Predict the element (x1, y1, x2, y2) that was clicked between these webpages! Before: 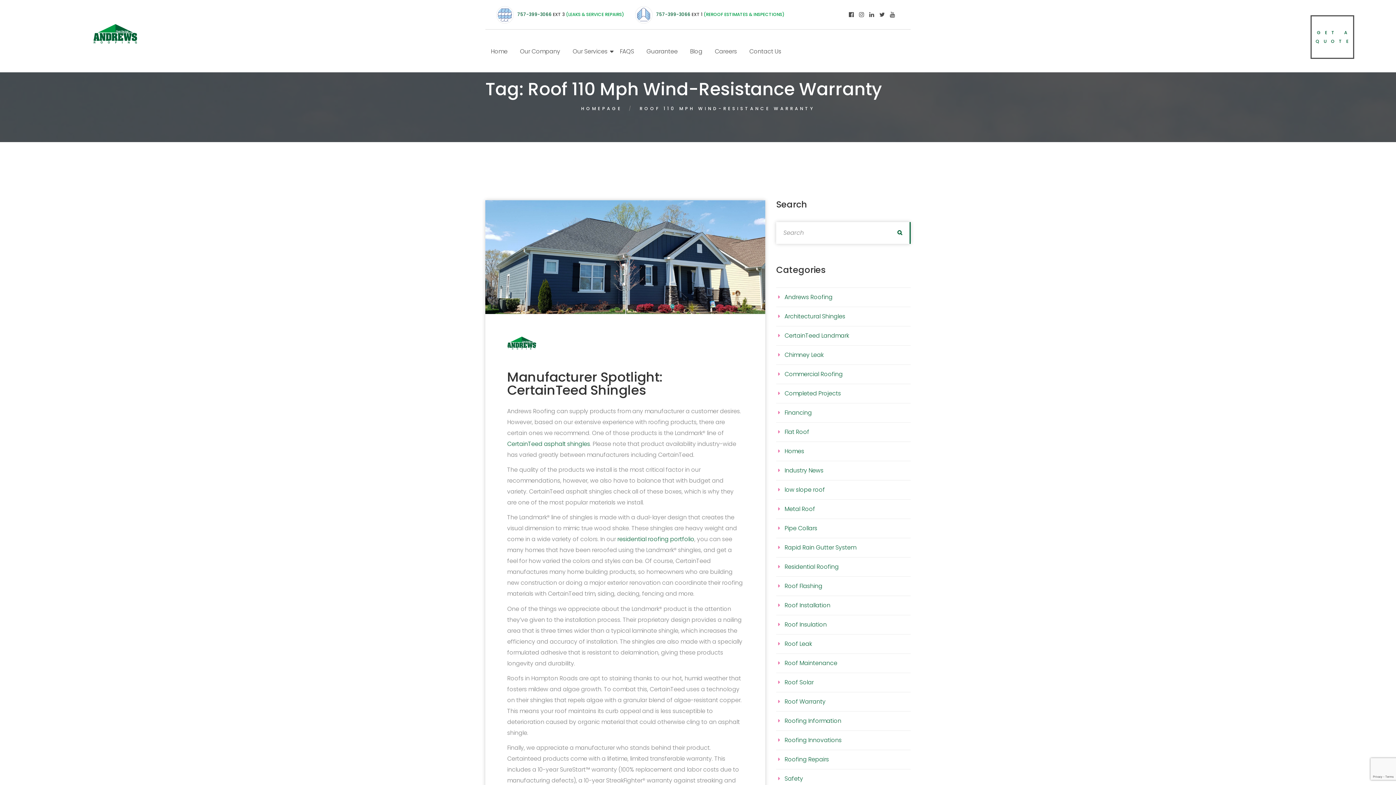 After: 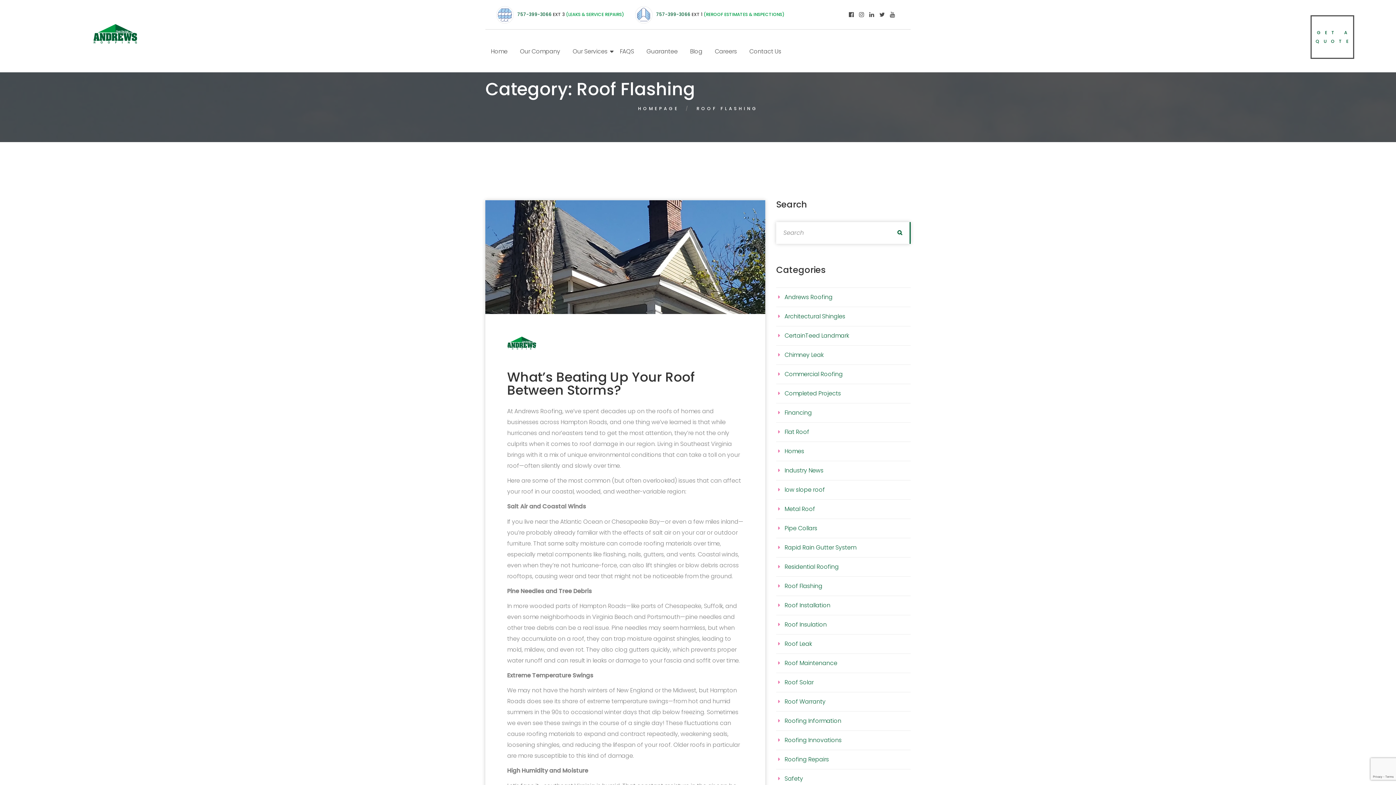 Action: bbox: (776, 578, 910, 594) label: Roof Flashing